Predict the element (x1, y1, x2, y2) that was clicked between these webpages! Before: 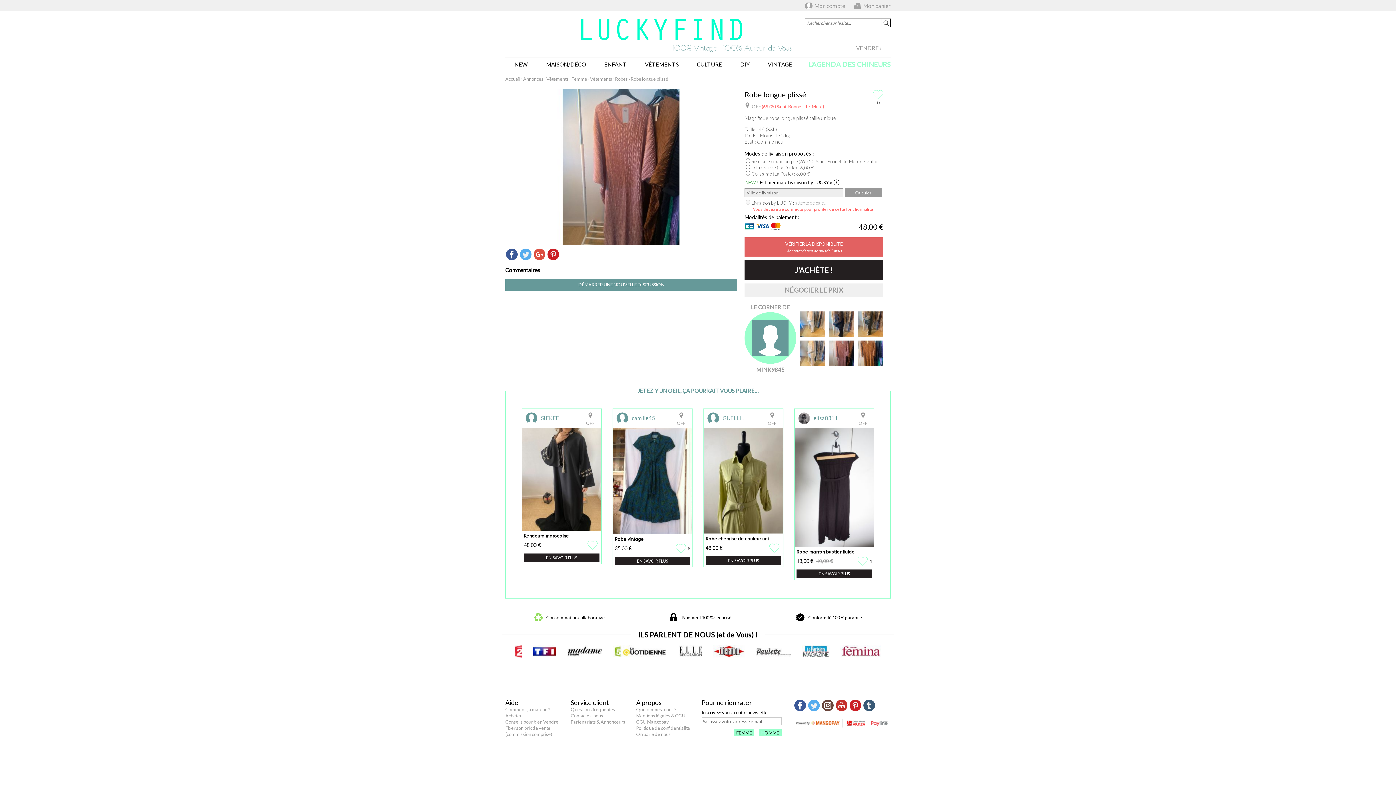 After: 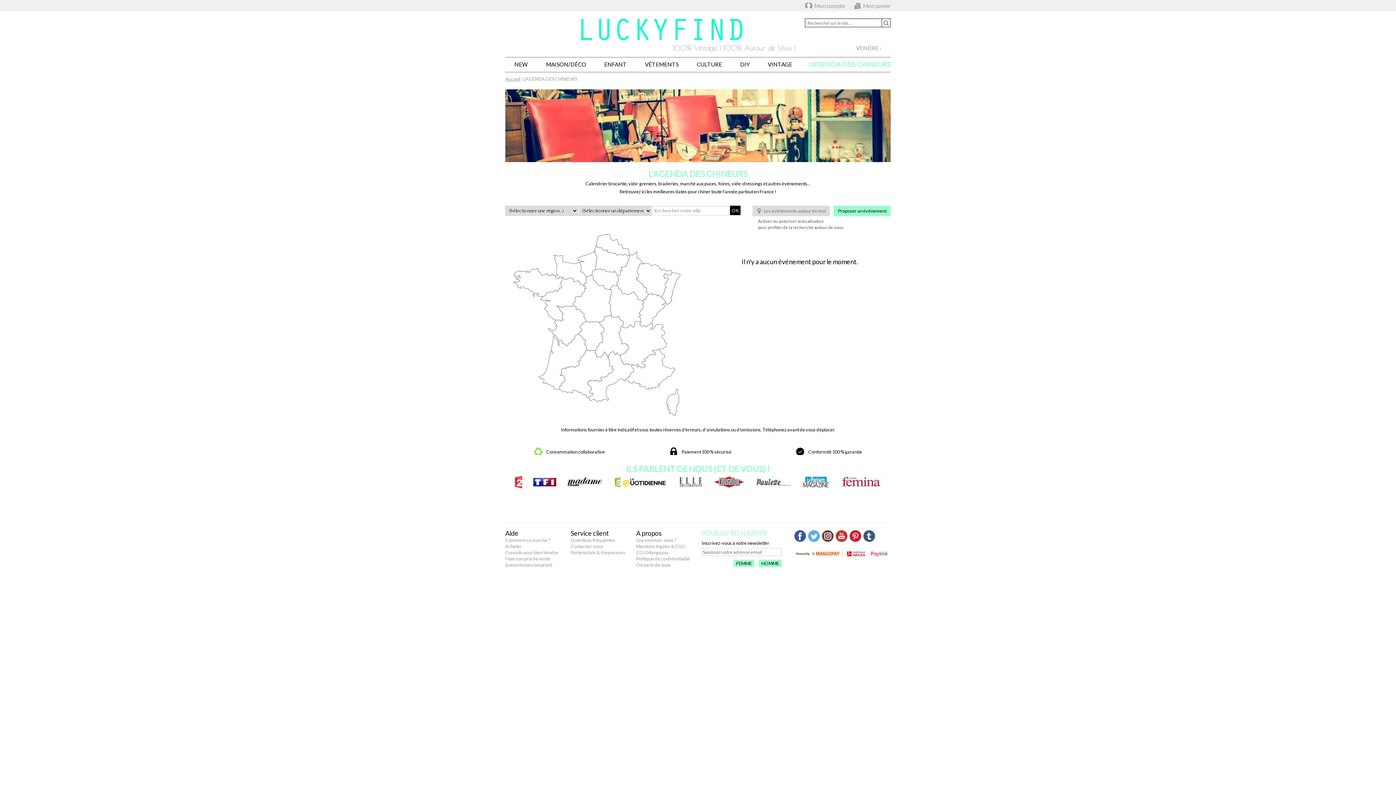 Action: bbox: (808, 60, 890, 68) label: L'AGENDA DES CHINEURS